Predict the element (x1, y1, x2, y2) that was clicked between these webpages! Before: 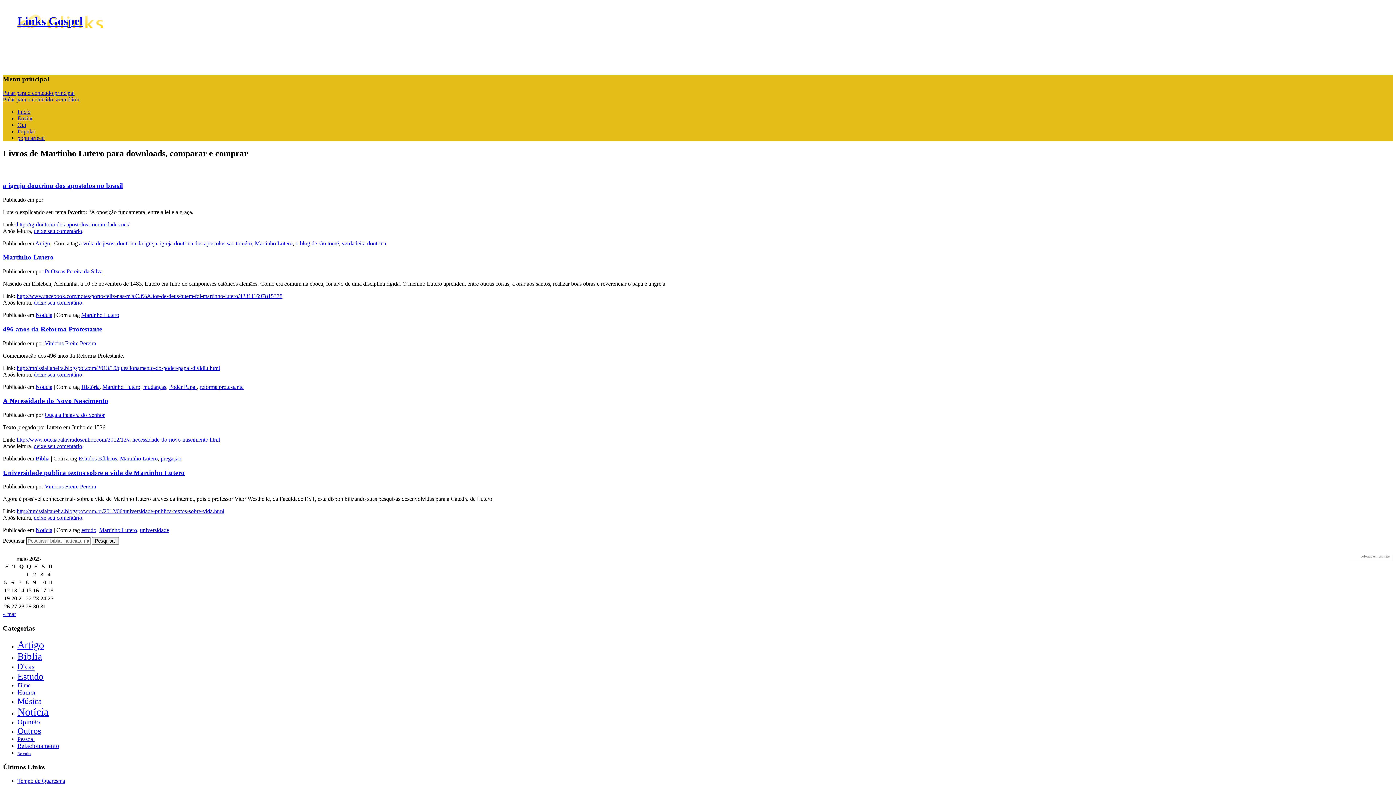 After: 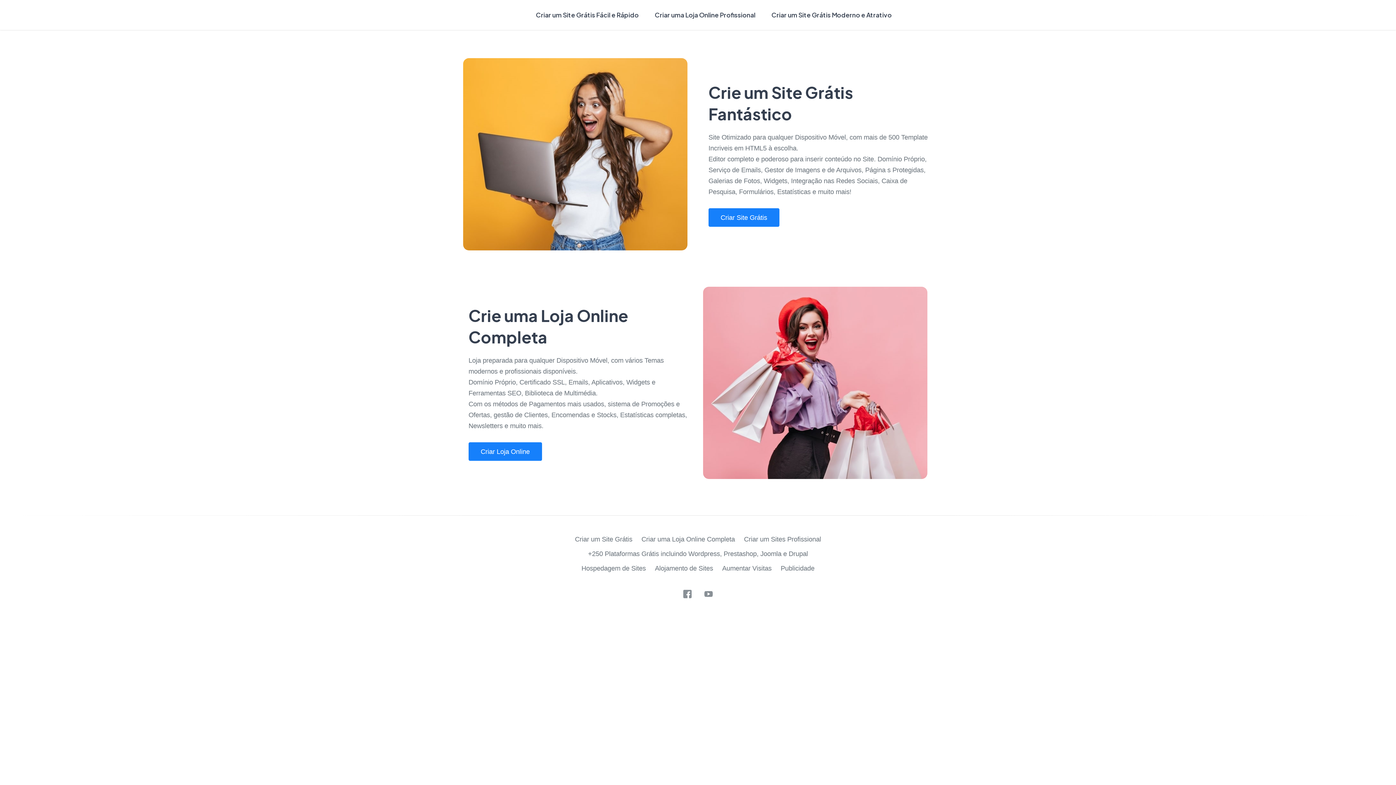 Action: bbox: (16, 221, 129, 227) label: http://ig-doutrina-dos-apostolos.comunidades.net/